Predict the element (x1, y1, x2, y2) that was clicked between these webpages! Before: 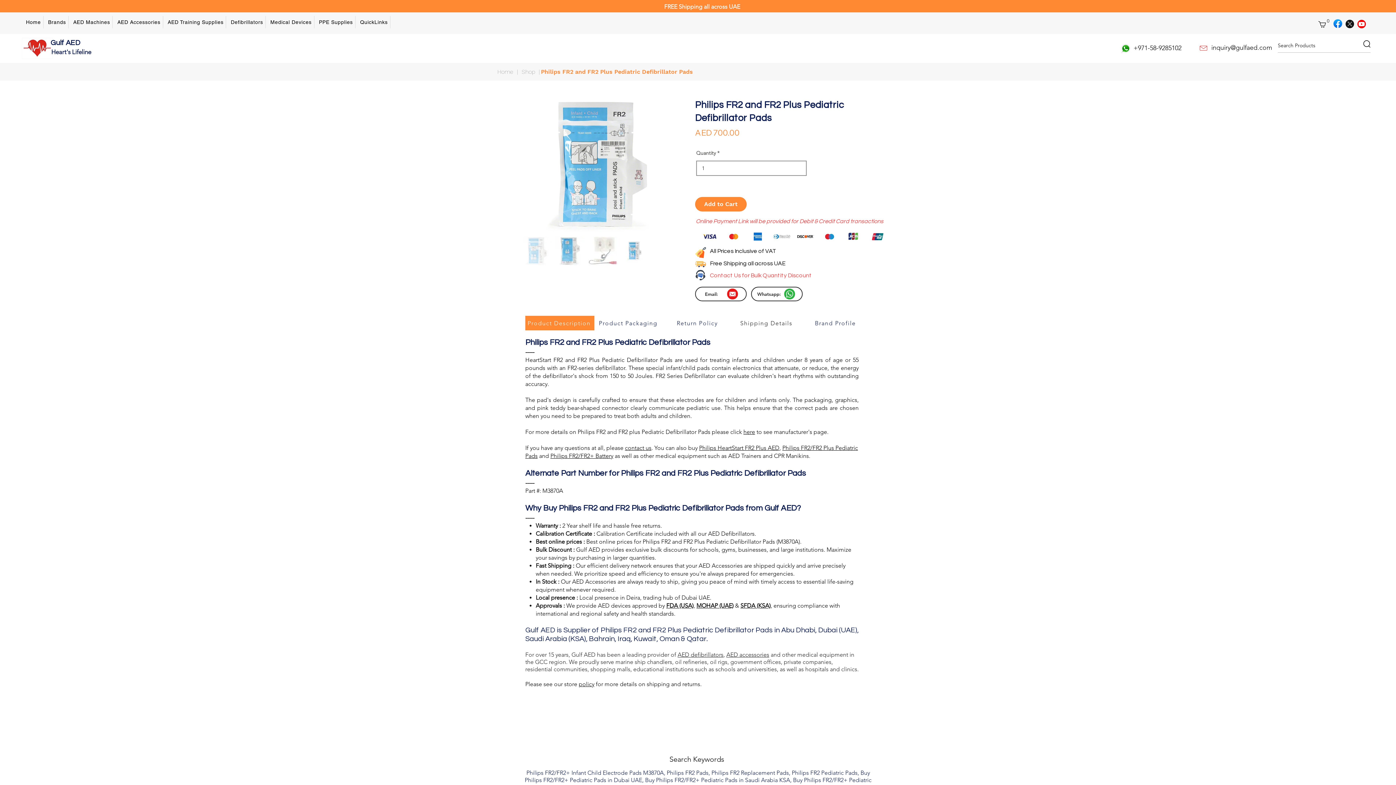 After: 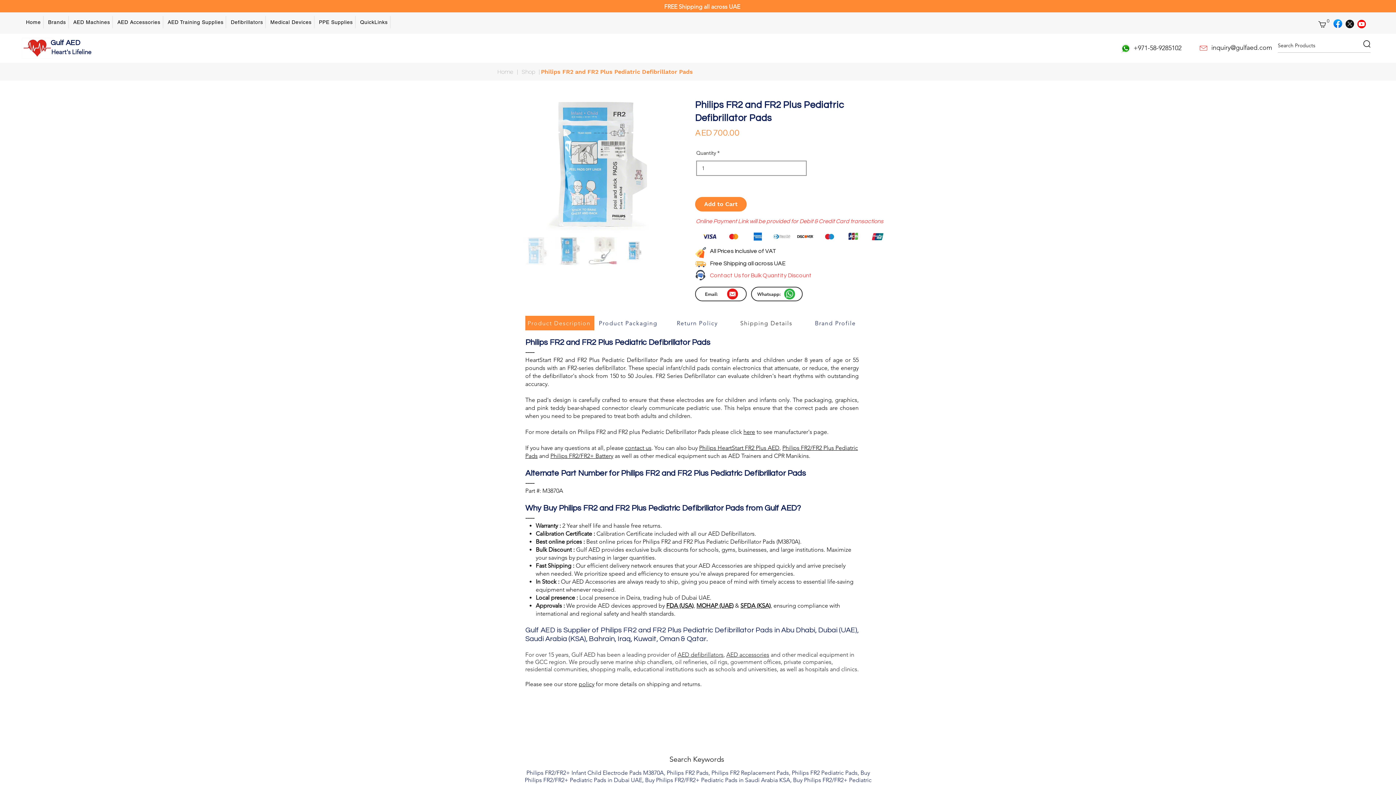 Action: label: Medical Devices bbox: (268, 16, 314, 28)